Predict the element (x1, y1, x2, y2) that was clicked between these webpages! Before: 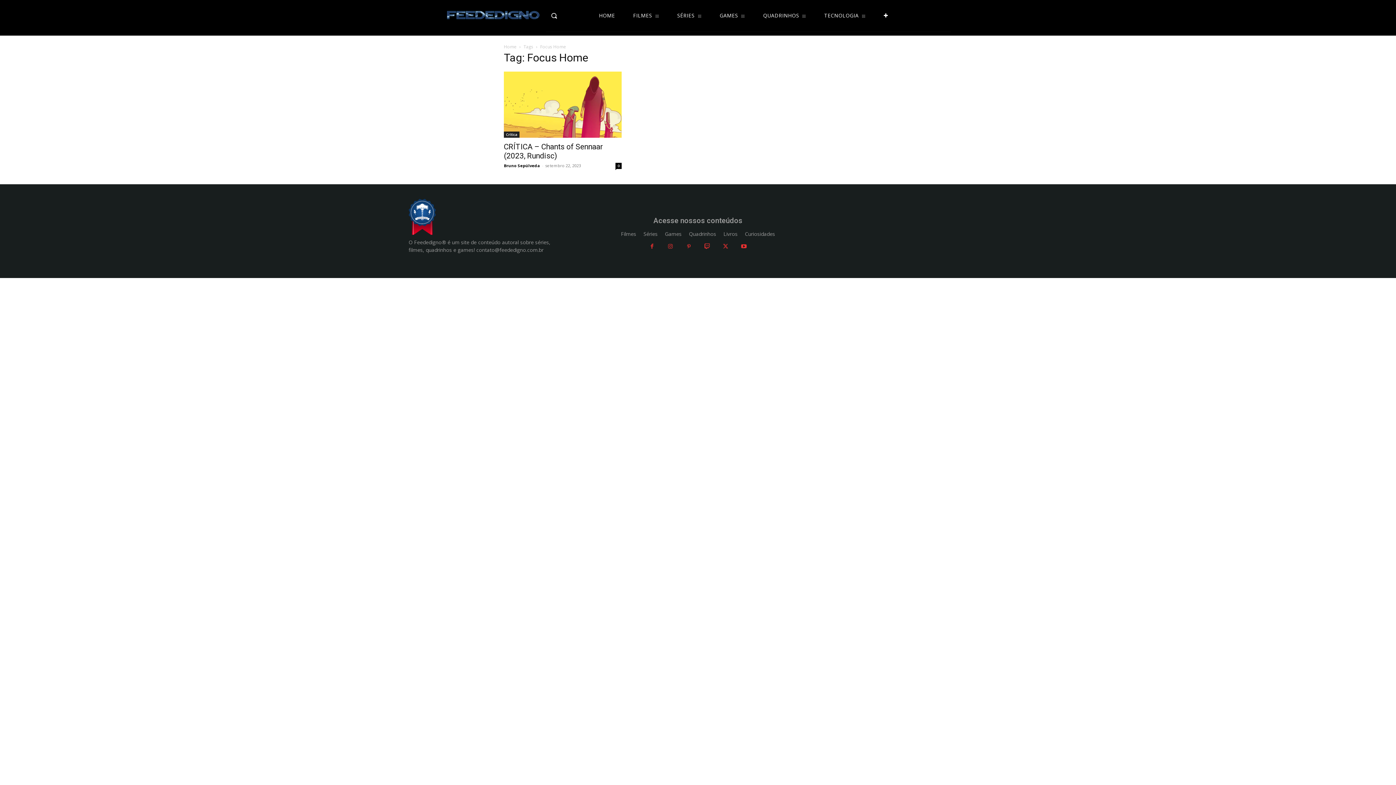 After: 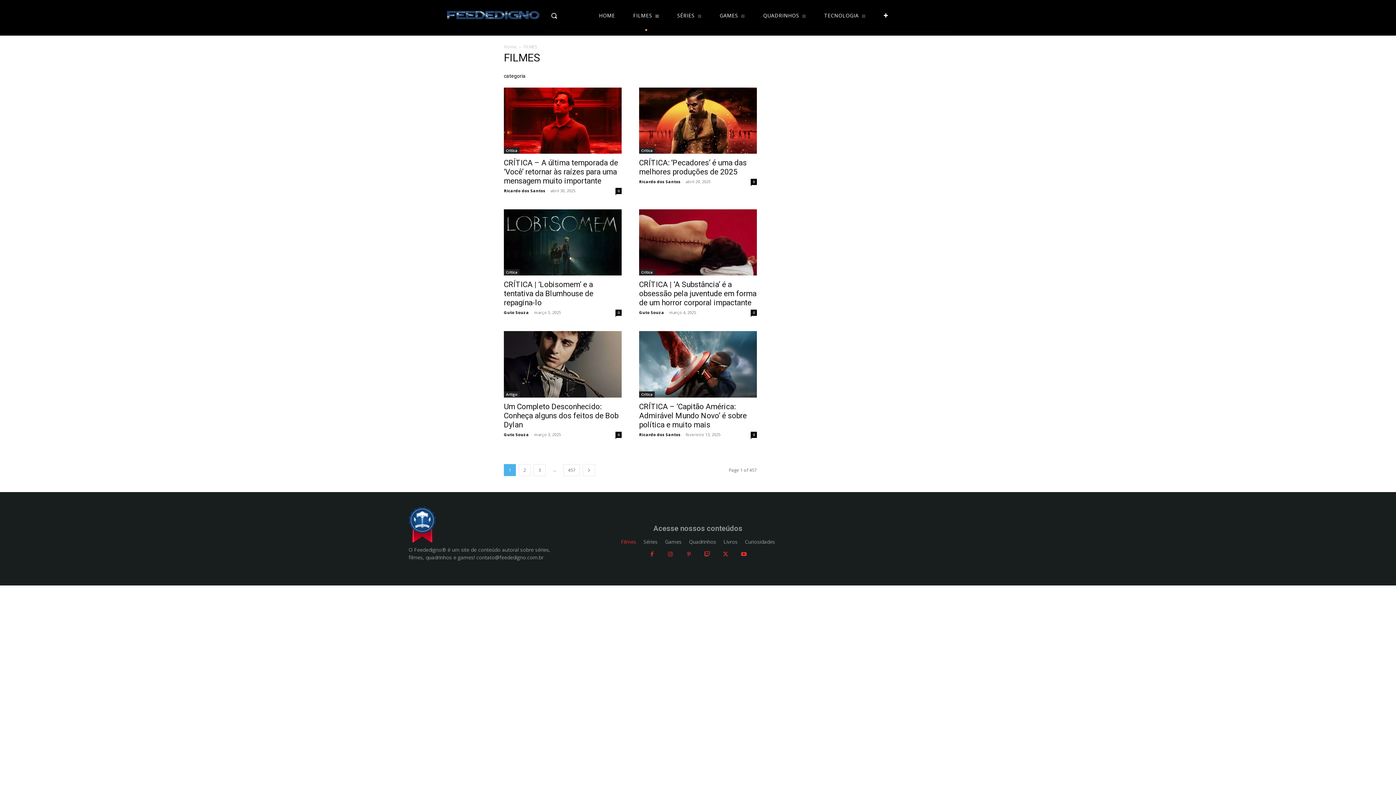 Action: bbox: (621, 228, 636, 239) label: Filmes